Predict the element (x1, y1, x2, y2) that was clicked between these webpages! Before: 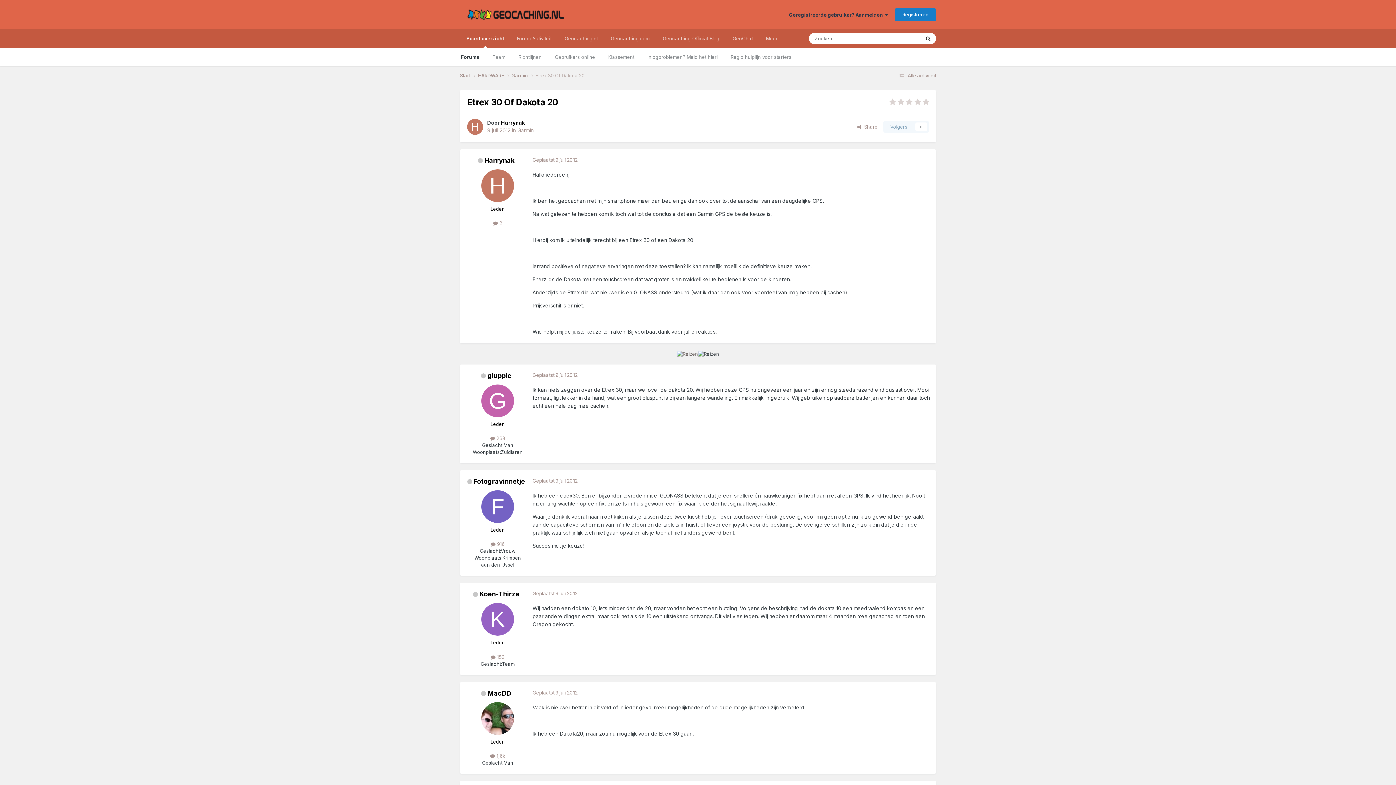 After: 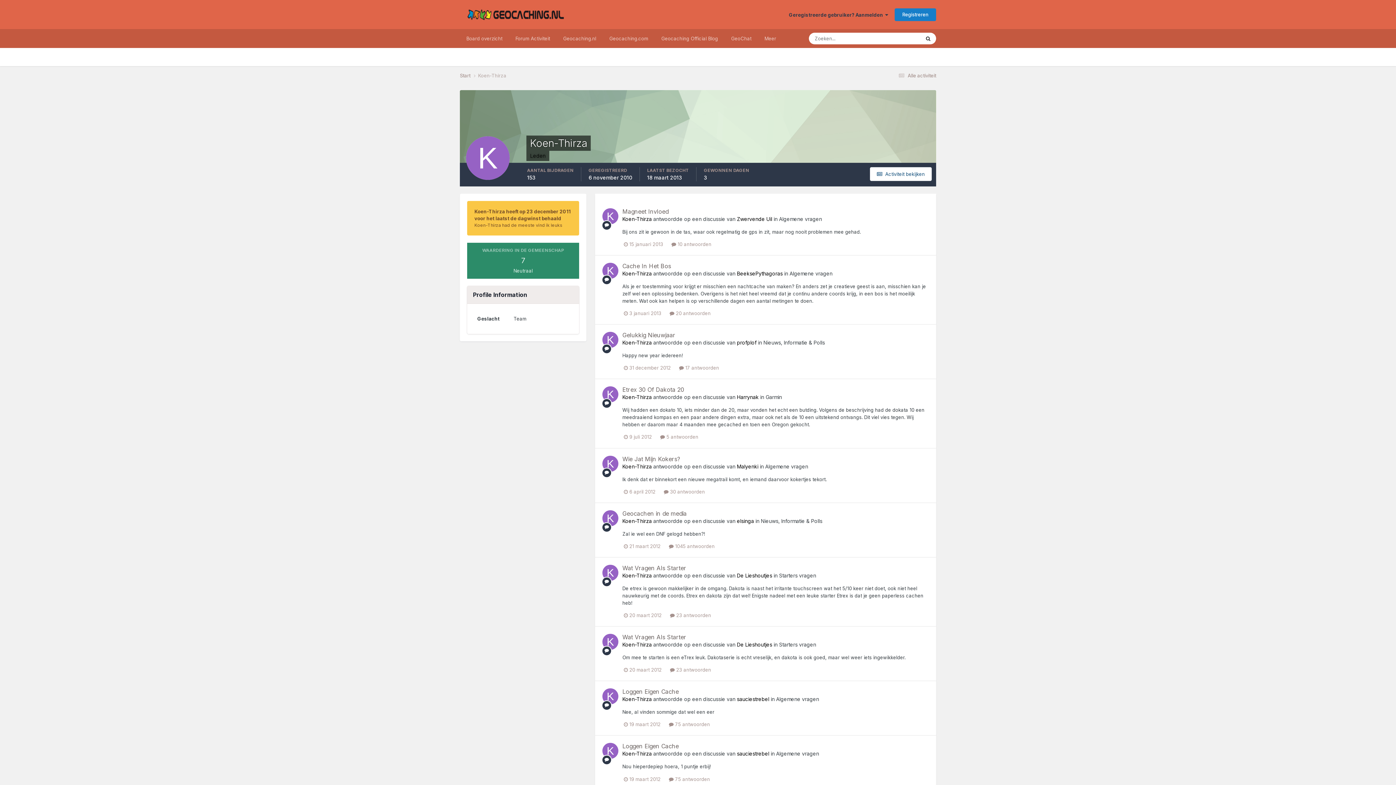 Action: bbox: (479, 590, 519, 598) label: Koen-Thirza